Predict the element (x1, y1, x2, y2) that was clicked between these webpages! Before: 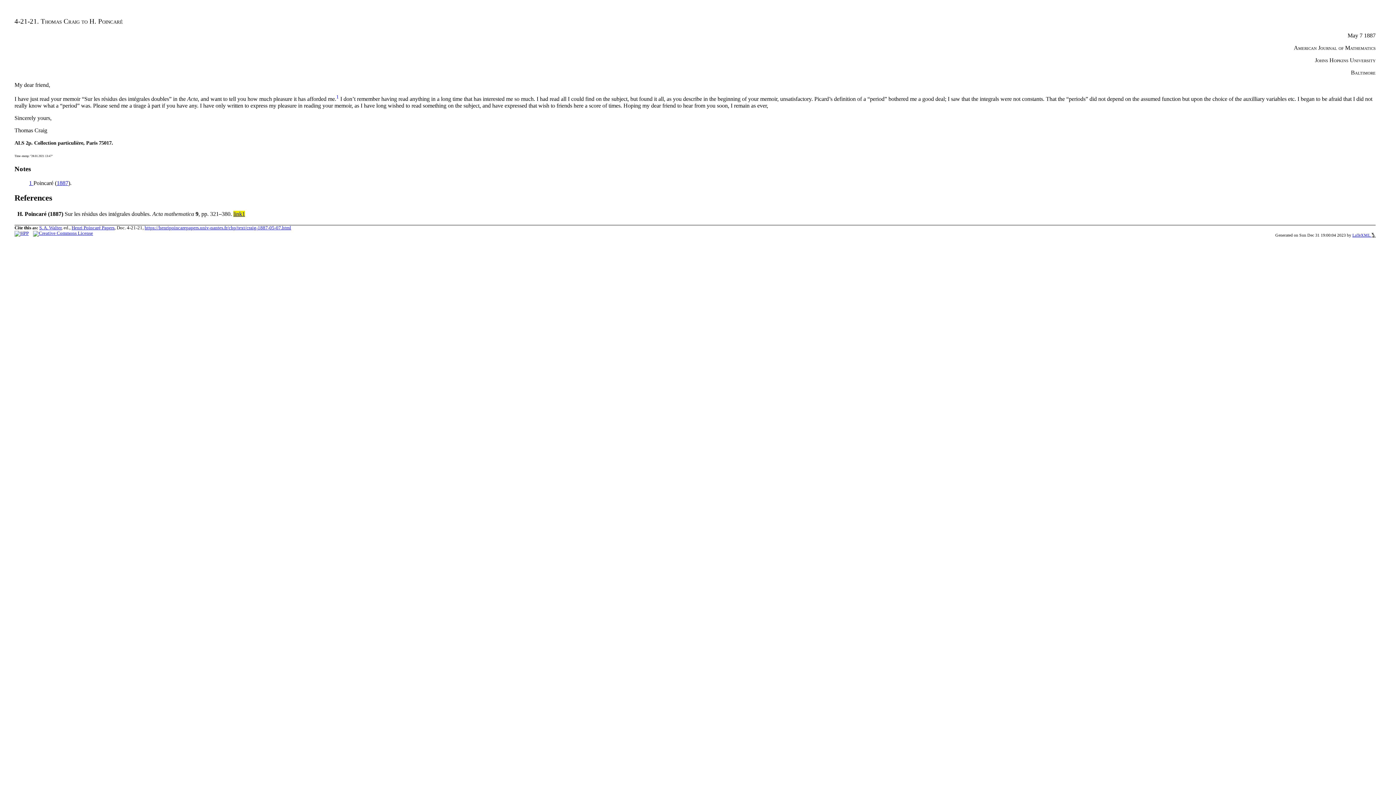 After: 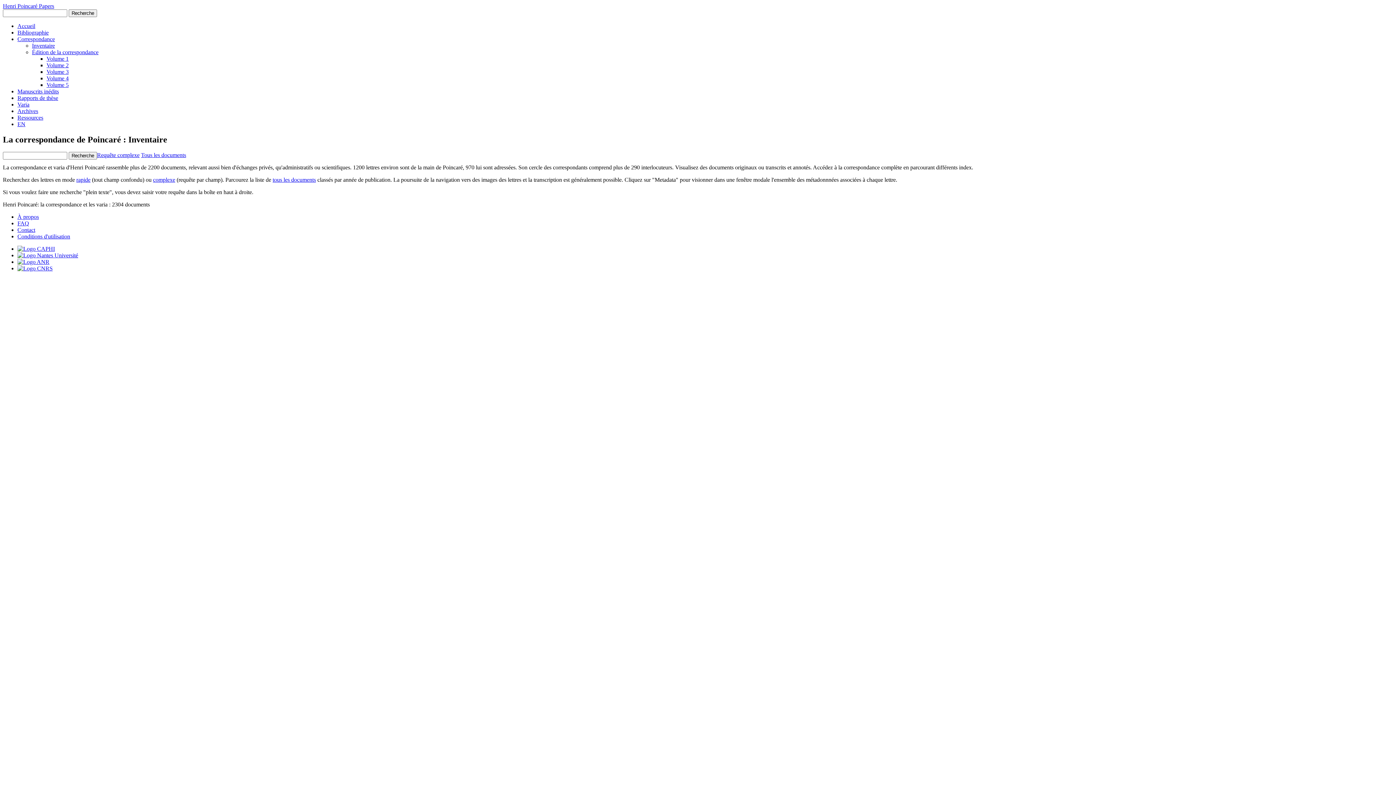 Action: bbox: (14, 230, 28, 235)